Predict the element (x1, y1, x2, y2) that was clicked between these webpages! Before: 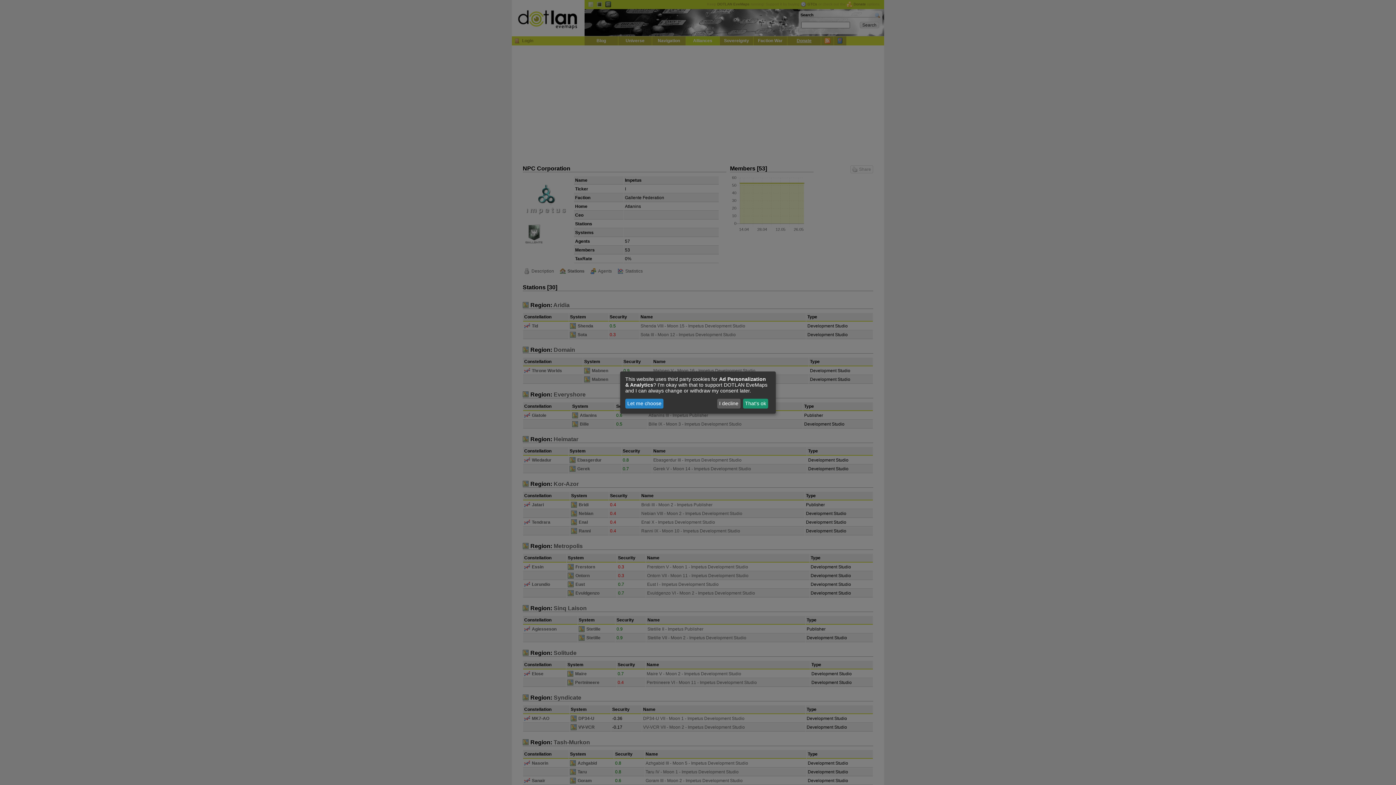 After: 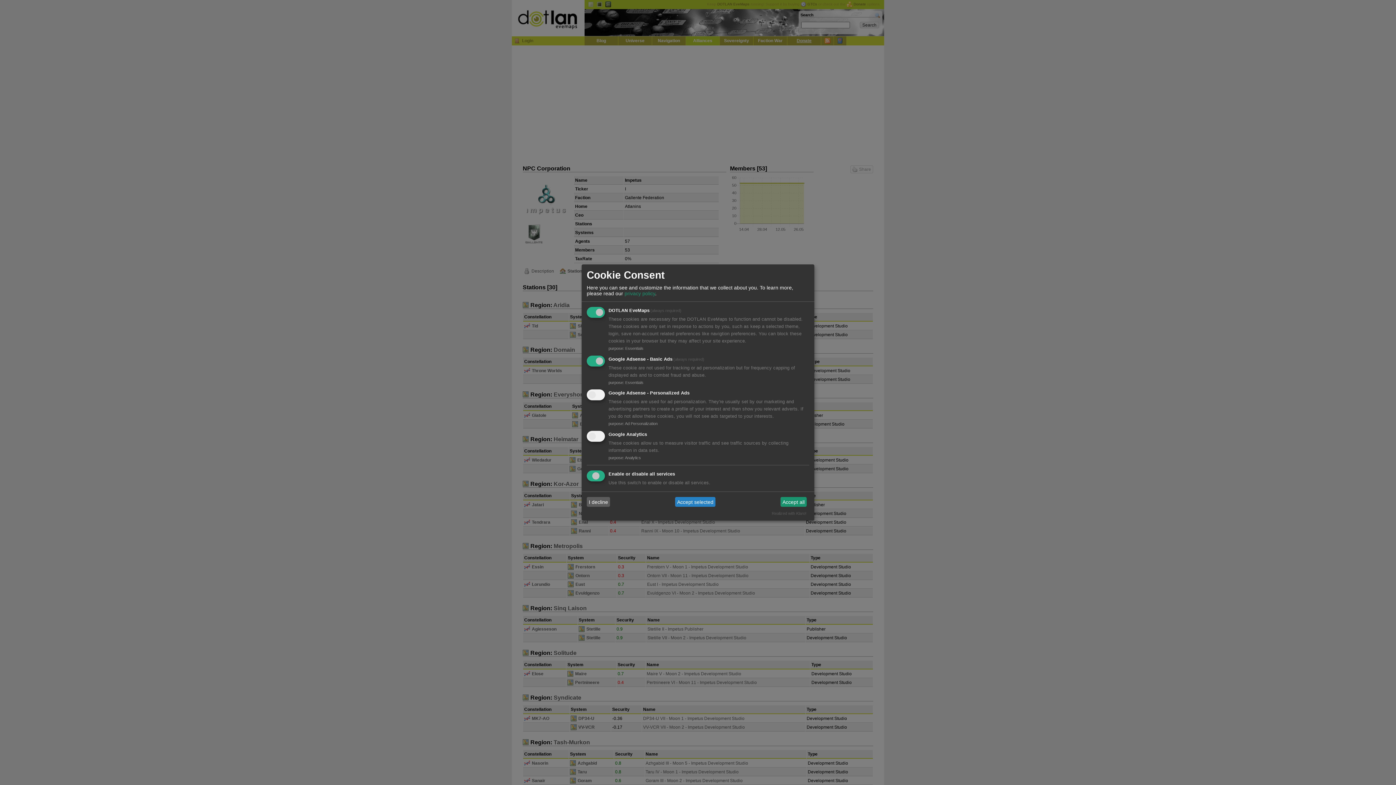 Action: bbox: (625, 398, 663, 408) label: Let me choose